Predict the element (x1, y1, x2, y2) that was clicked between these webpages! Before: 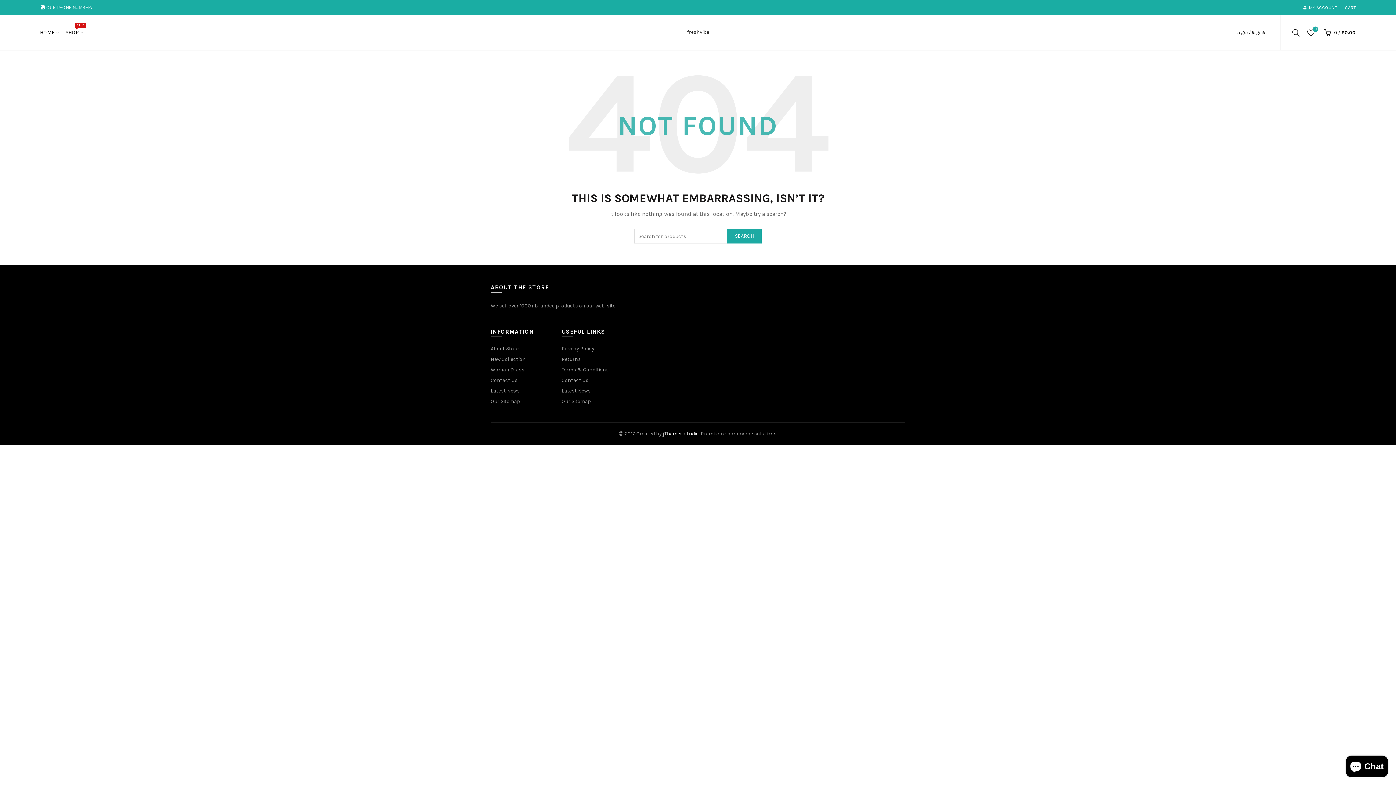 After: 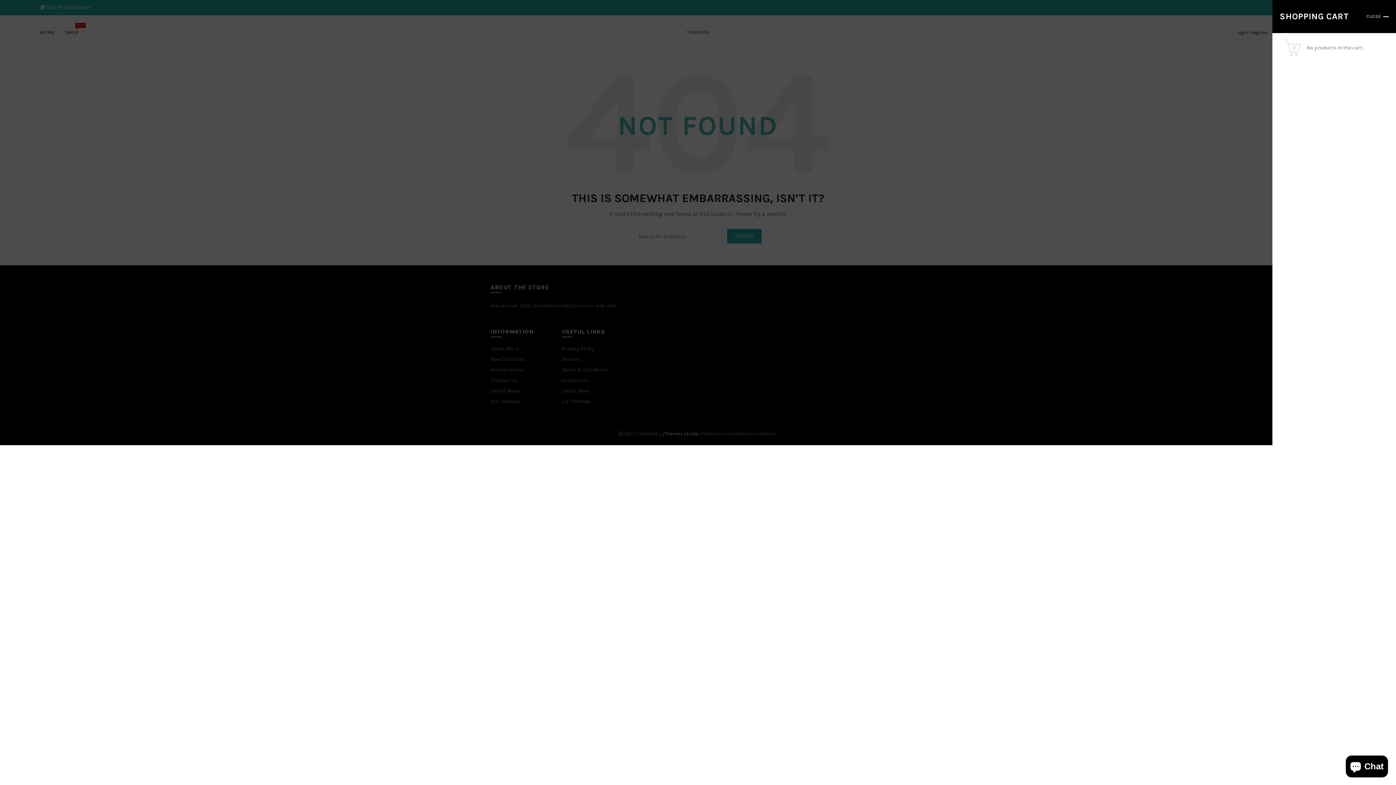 Action: label:  0 / $0.00 bbox: (1322, 27, 1356, 38)